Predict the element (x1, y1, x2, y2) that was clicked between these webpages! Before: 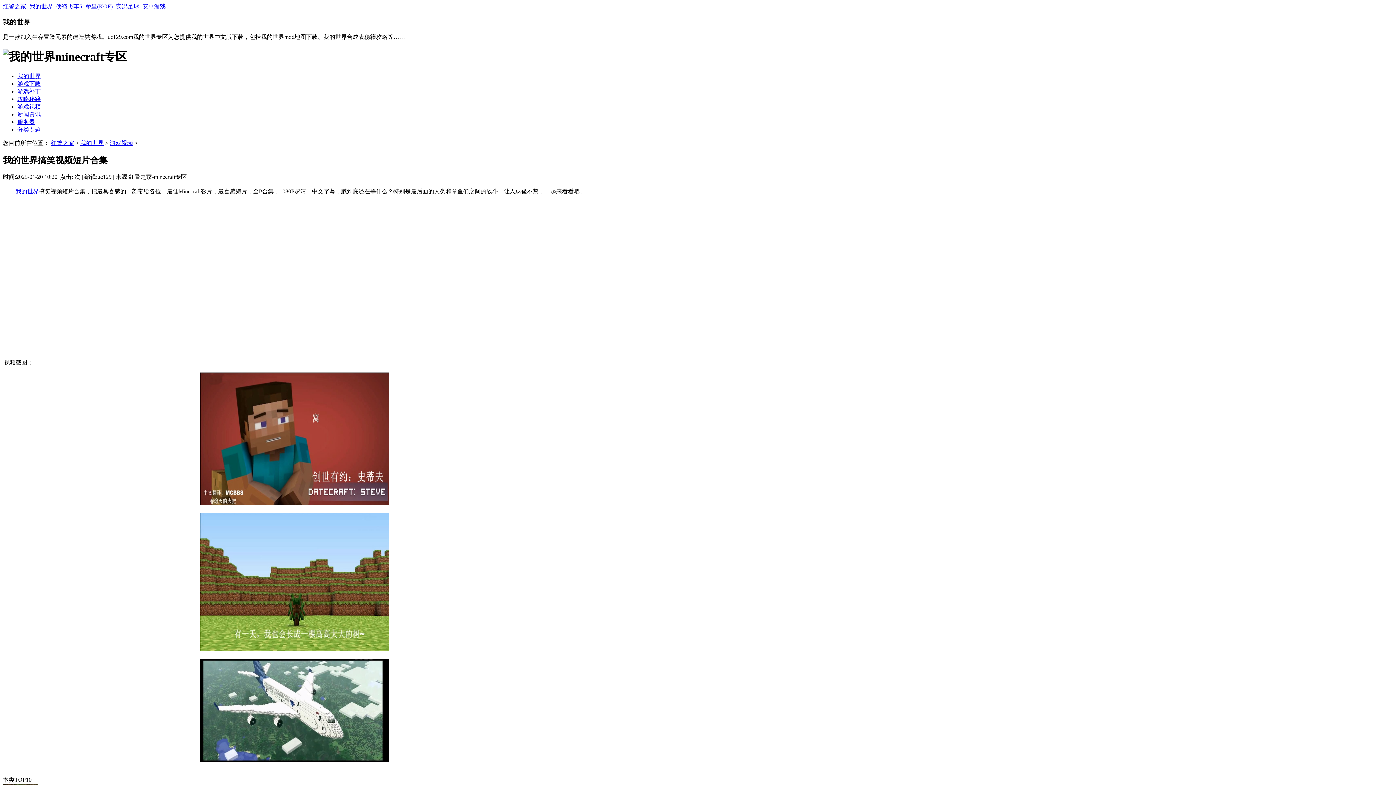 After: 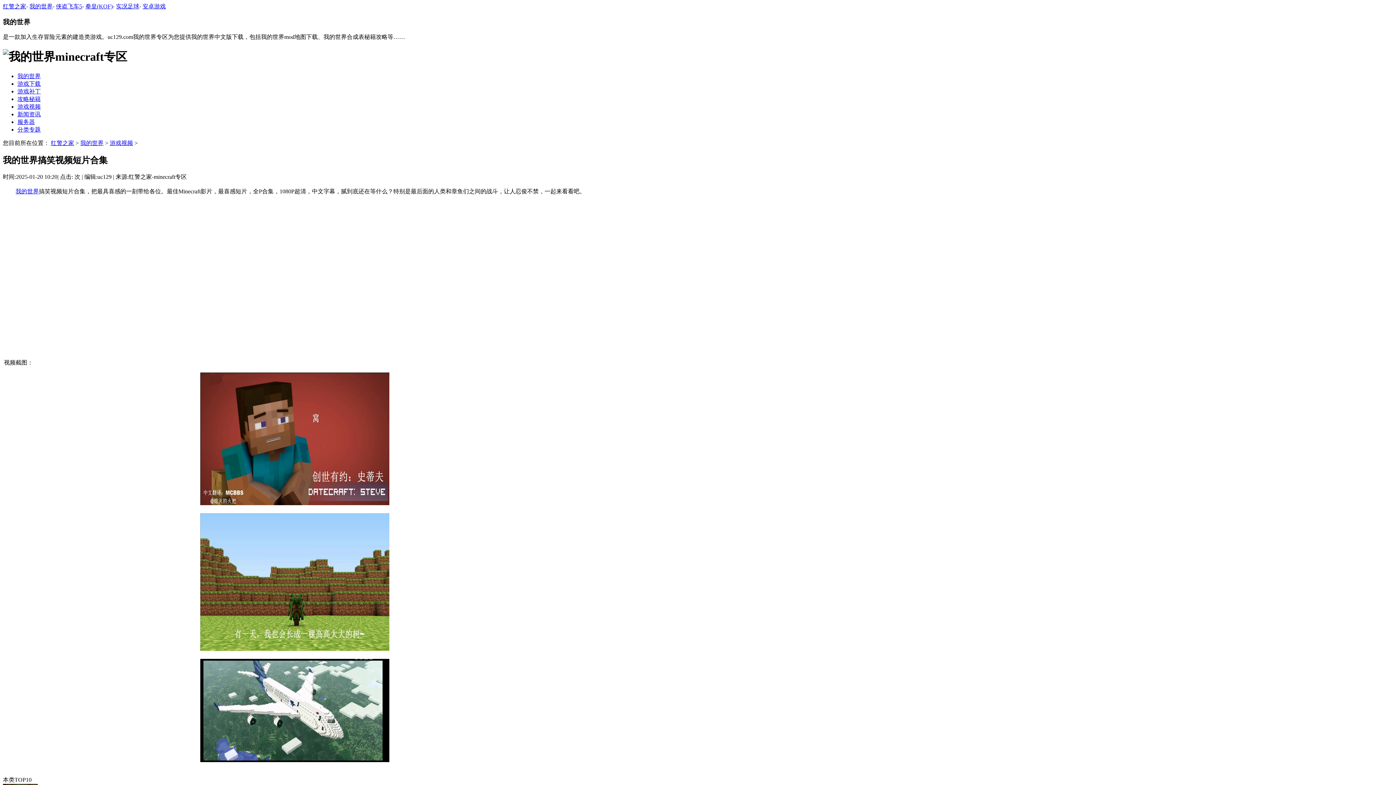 Action: label: 我的世界 bbox: (17, 73, 40, 79)